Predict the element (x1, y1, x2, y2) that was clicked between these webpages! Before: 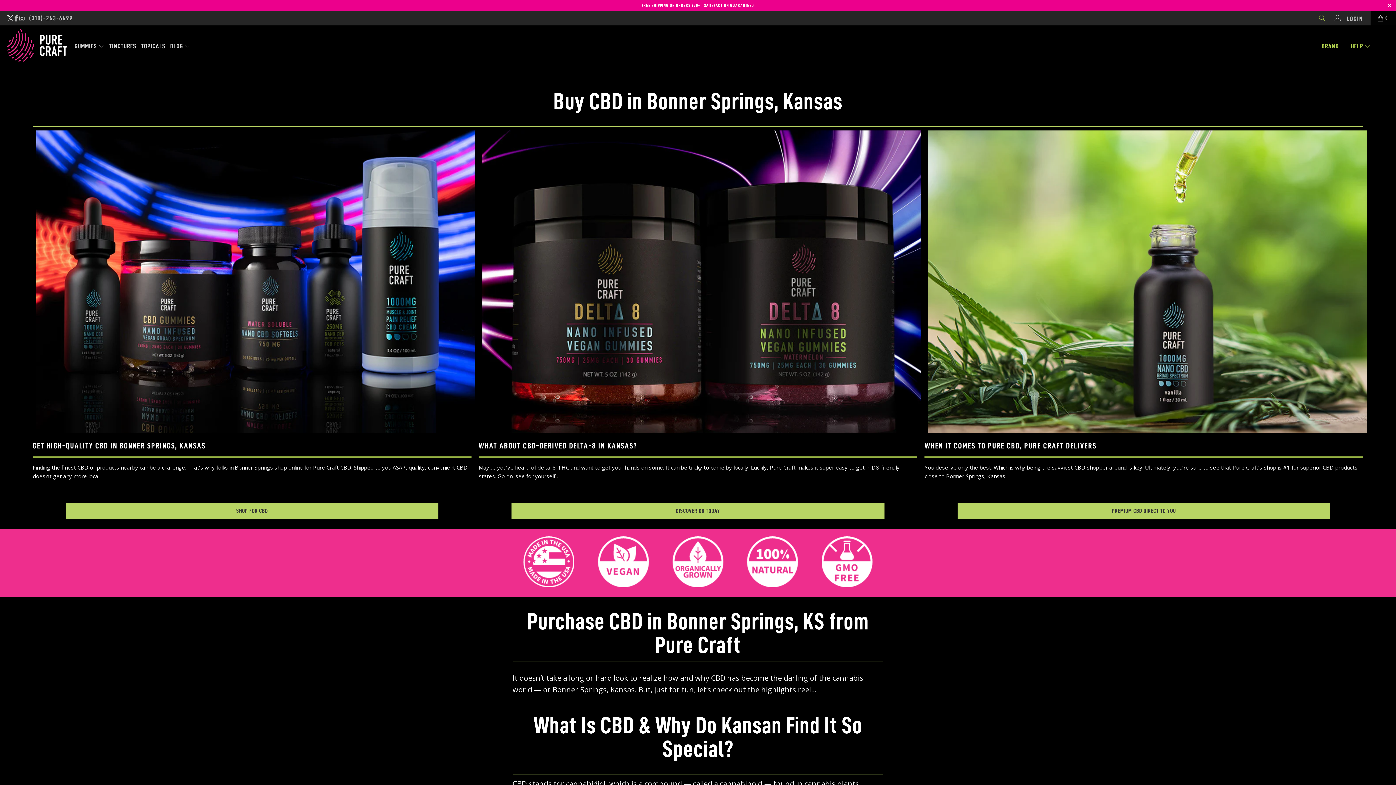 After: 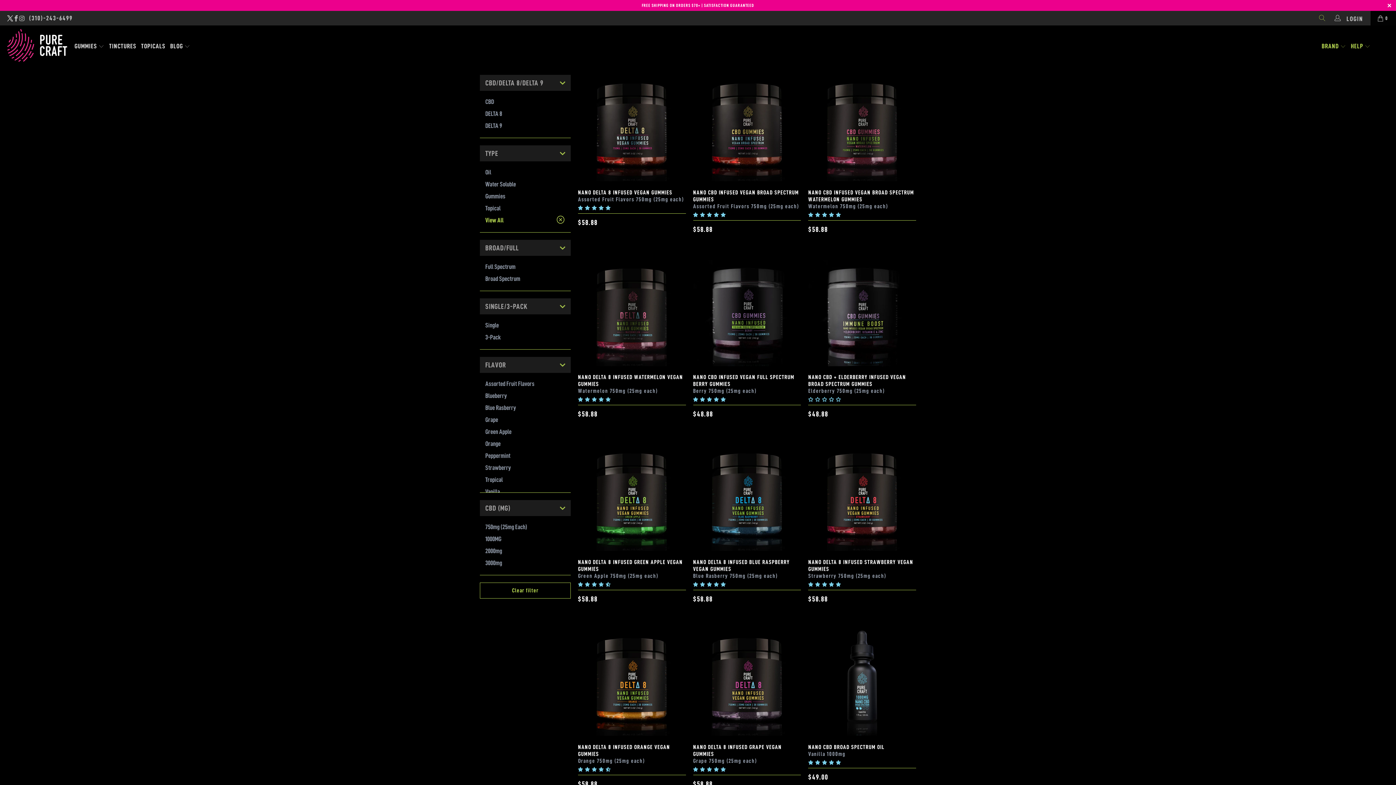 Action: bbox: (924, 441, 1096, 450) label: WHEN IT COMES TO PURE CBD, PURE CRAFT DELIVERS